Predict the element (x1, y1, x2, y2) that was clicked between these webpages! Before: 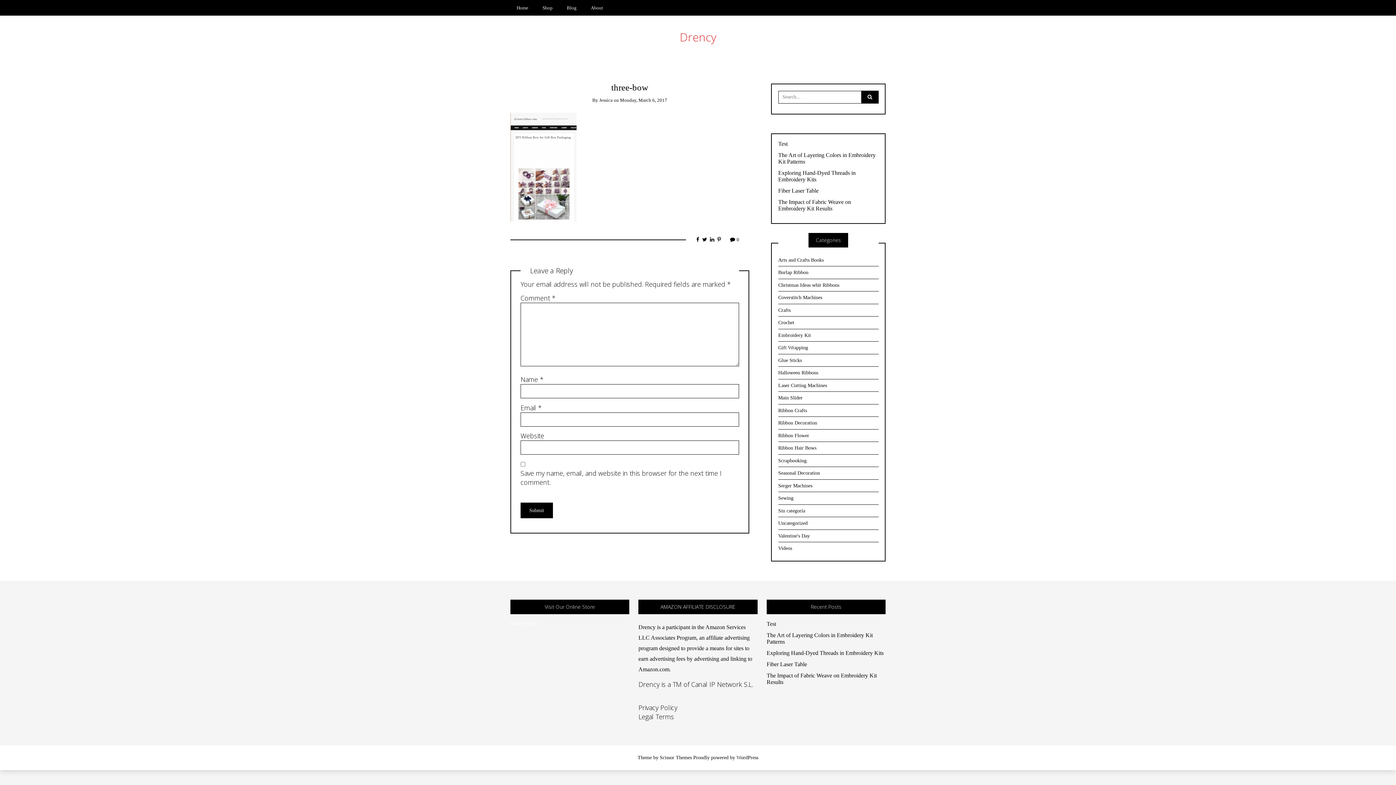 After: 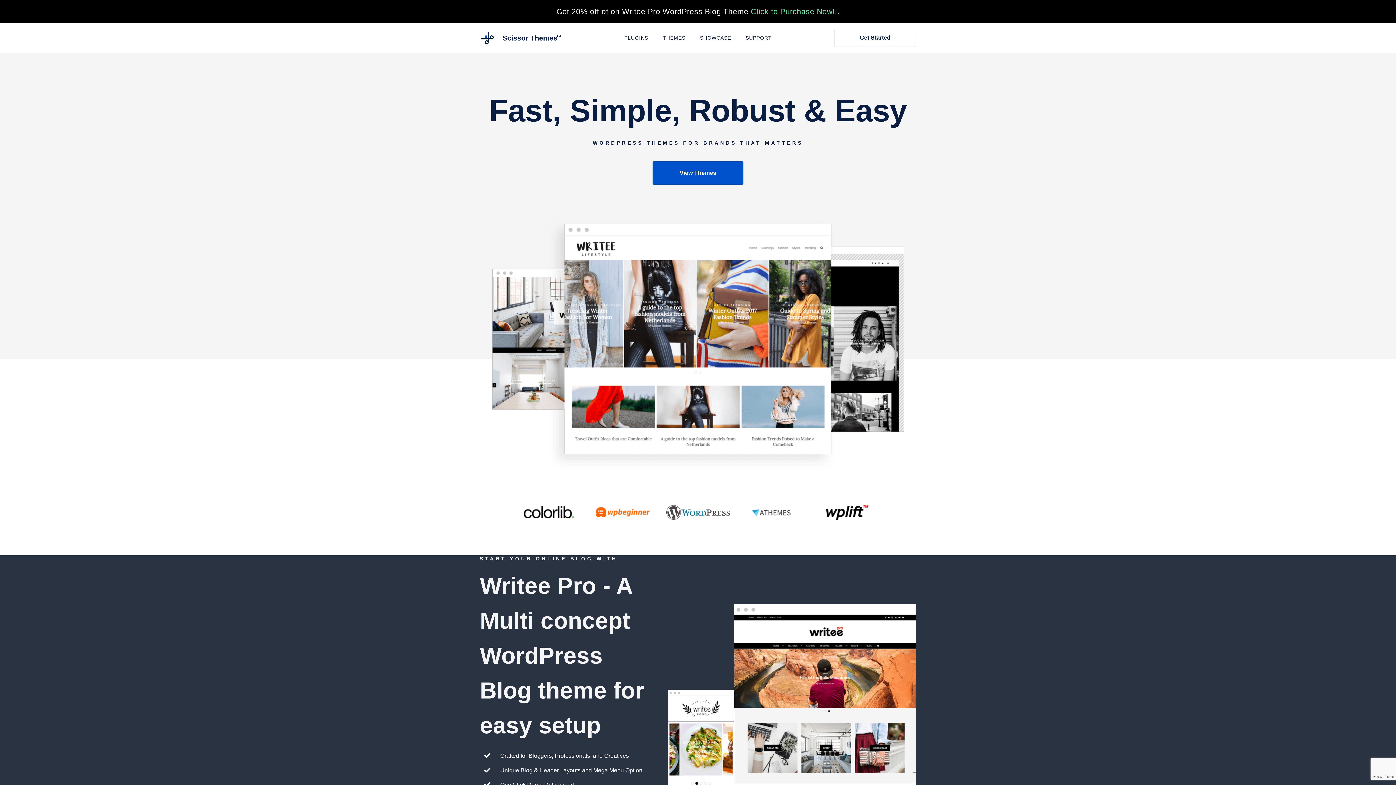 Action: bbox: (660, 755, 692, 760) label: Scissor Themes